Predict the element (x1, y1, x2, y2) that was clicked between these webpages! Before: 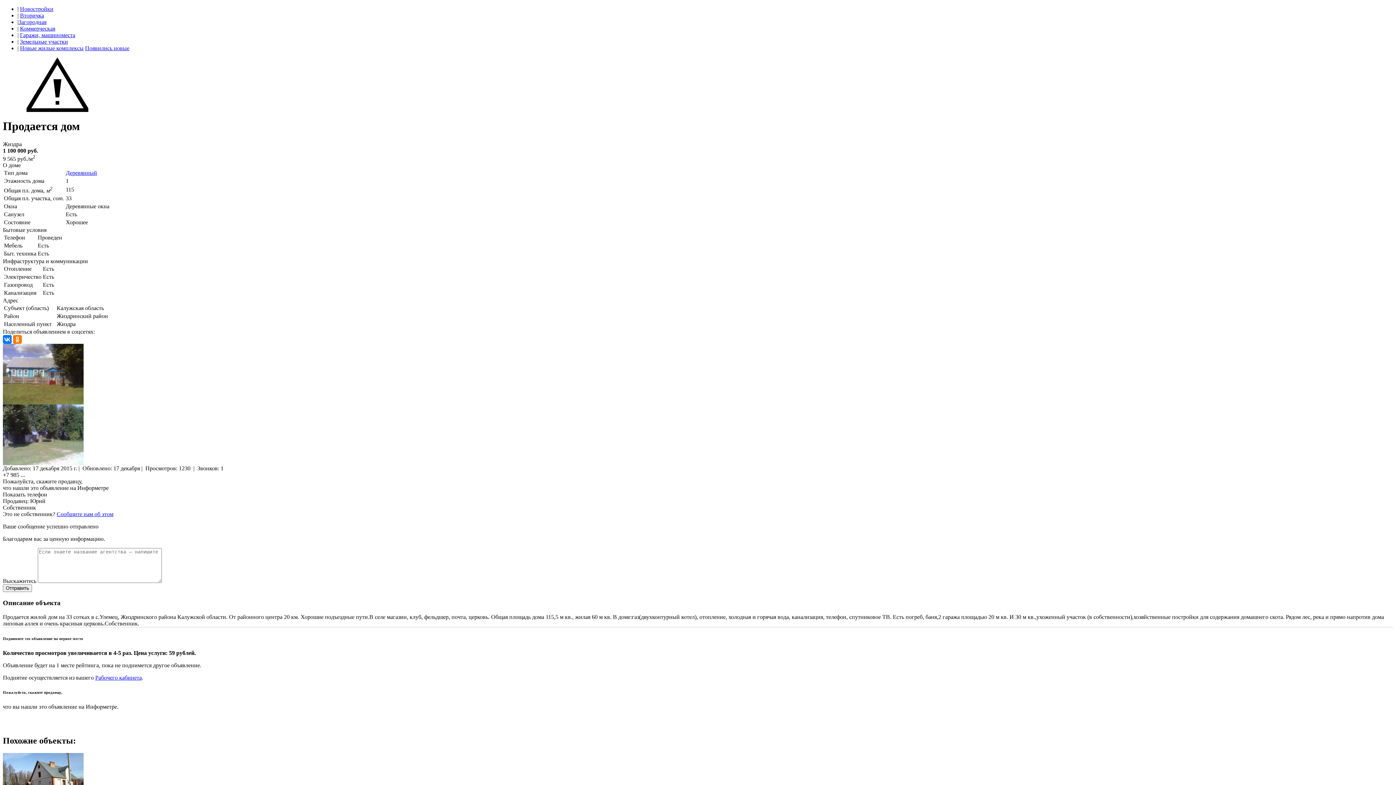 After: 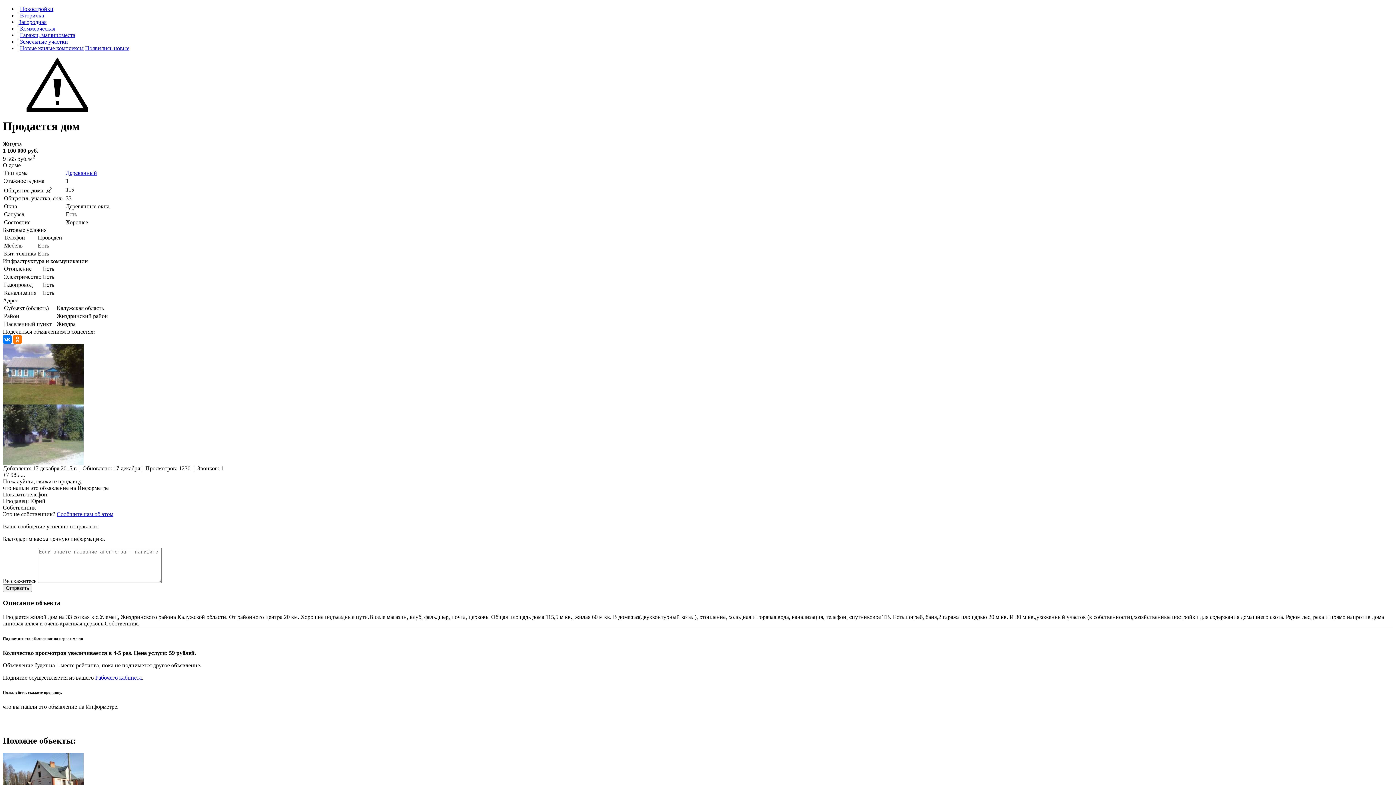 Action: bbox: (2, 106, 112, 113)